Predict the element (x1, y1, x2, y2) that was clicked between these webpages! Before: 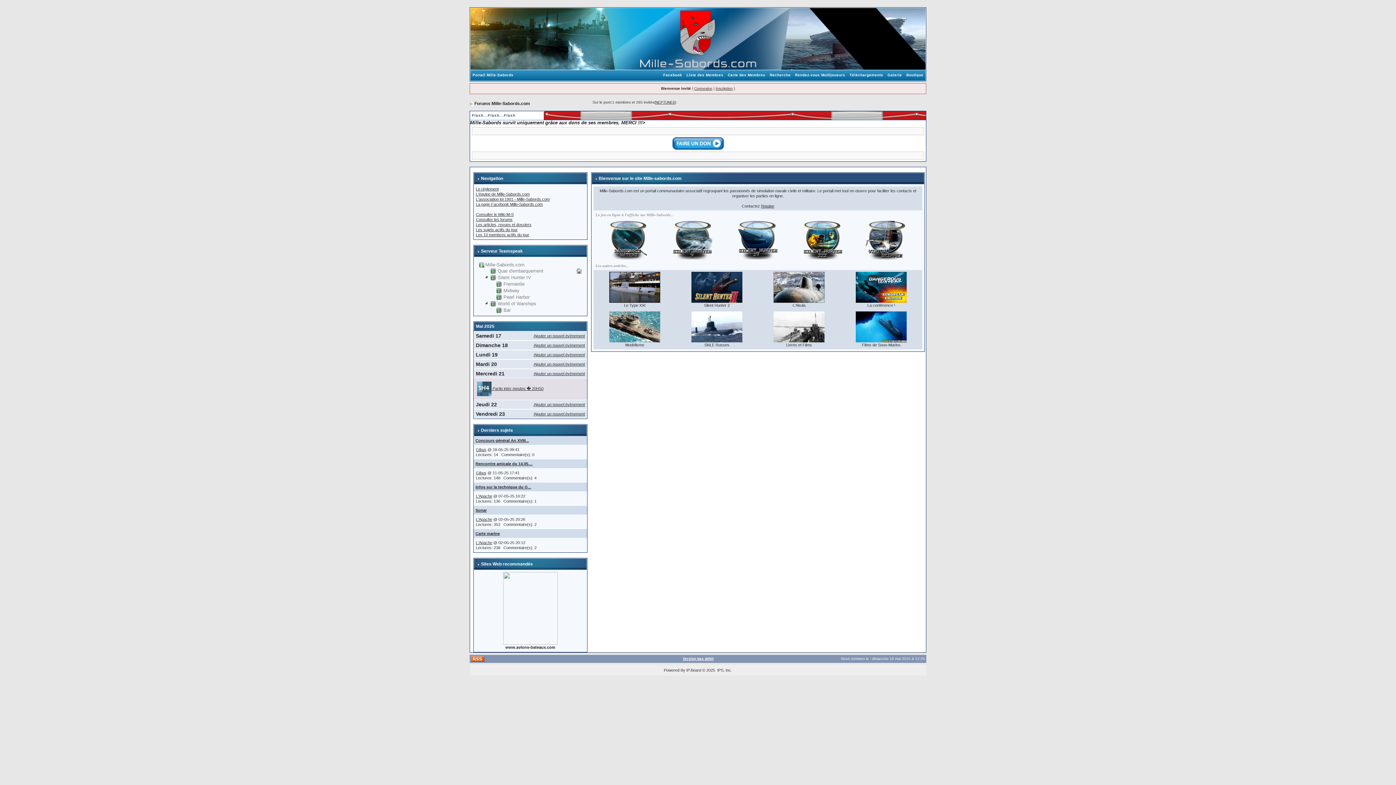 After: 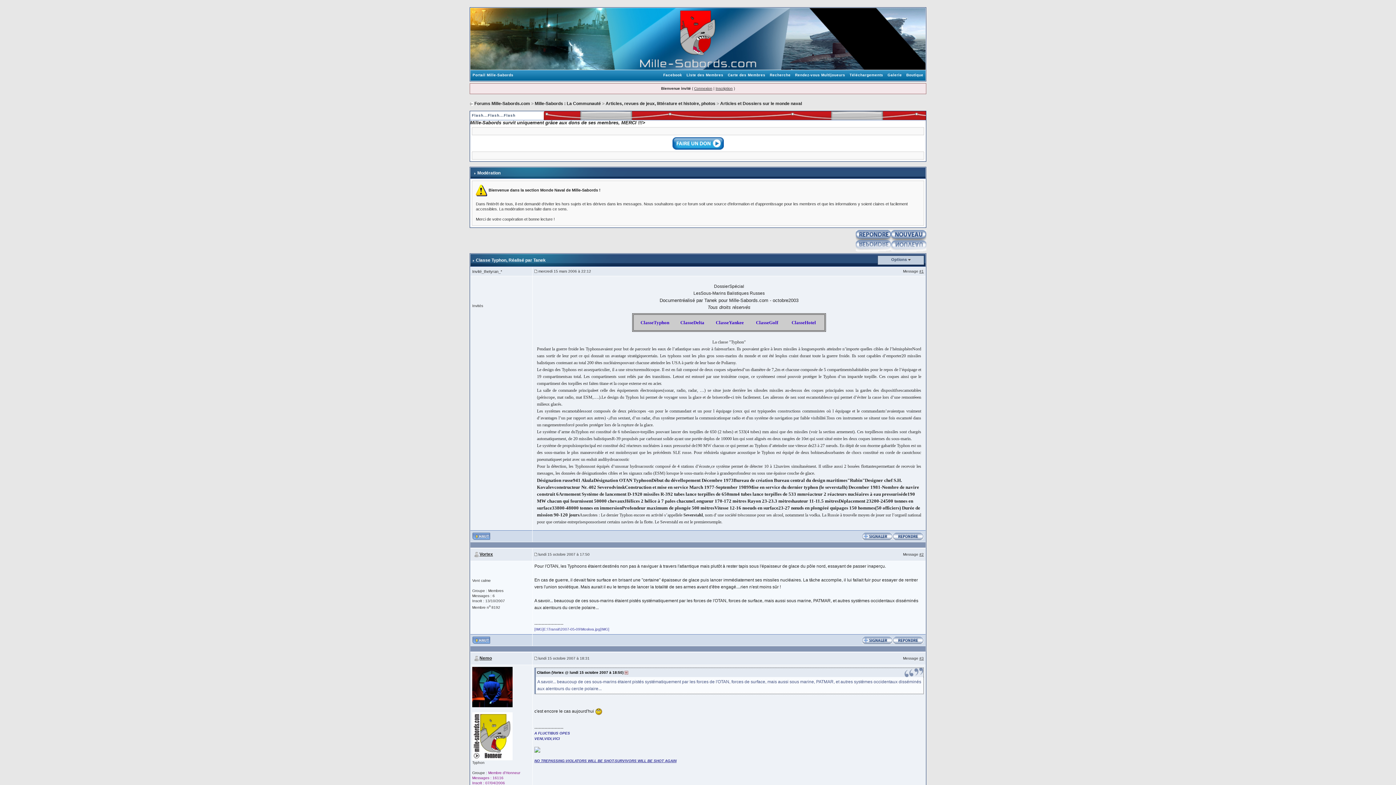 Action: bbox: (691, 324, 742, 328)